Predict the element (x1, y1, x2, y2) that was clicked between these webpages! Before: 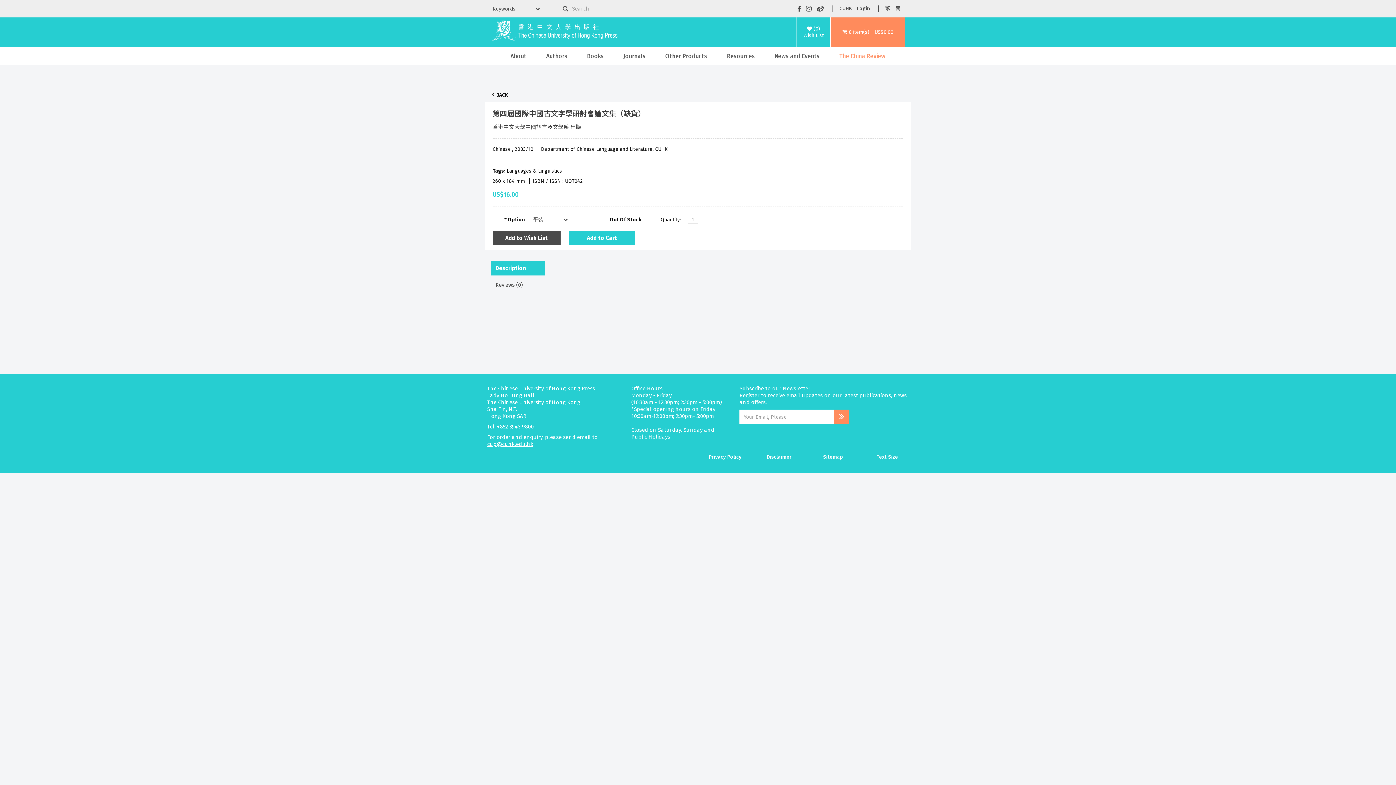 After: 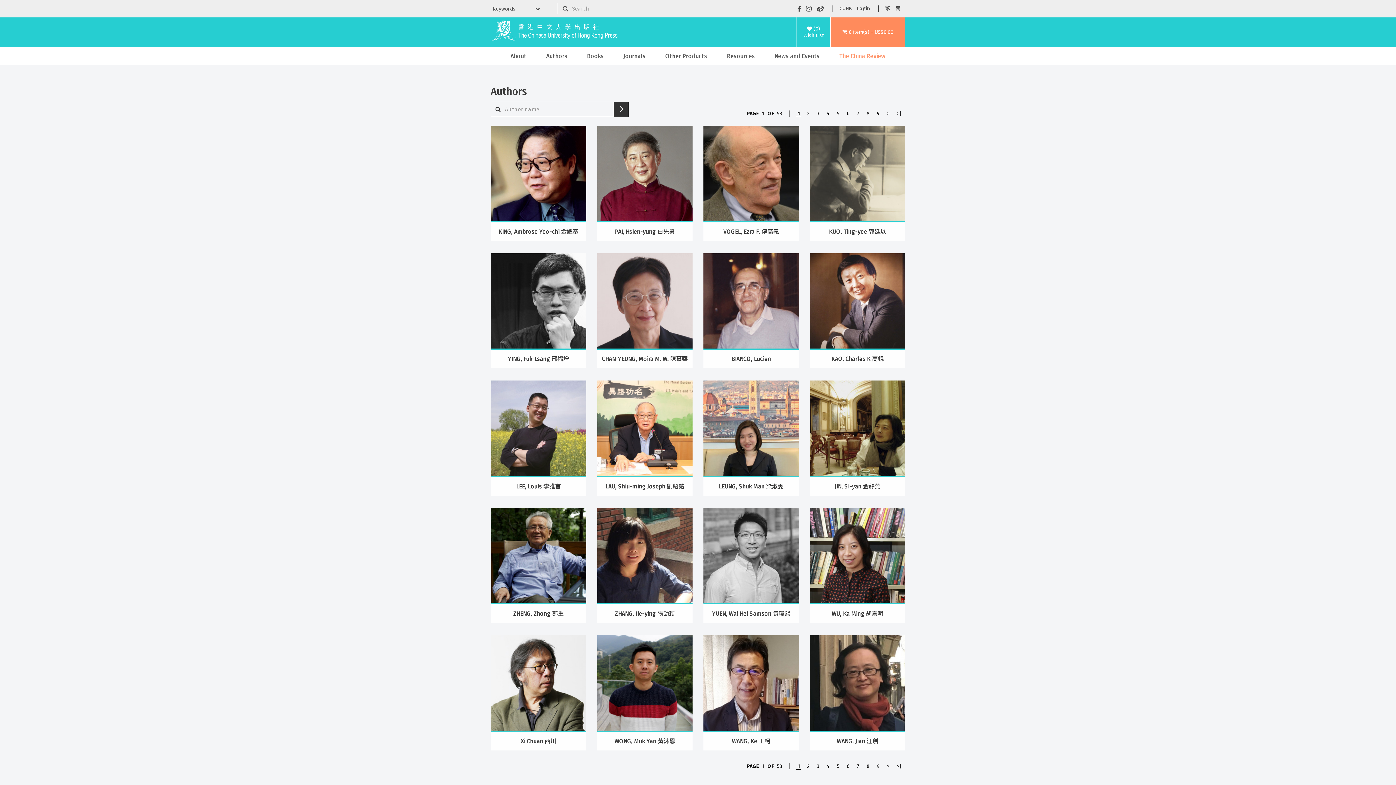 Action: label: Authors bbox: (540, 47, 572, 65)